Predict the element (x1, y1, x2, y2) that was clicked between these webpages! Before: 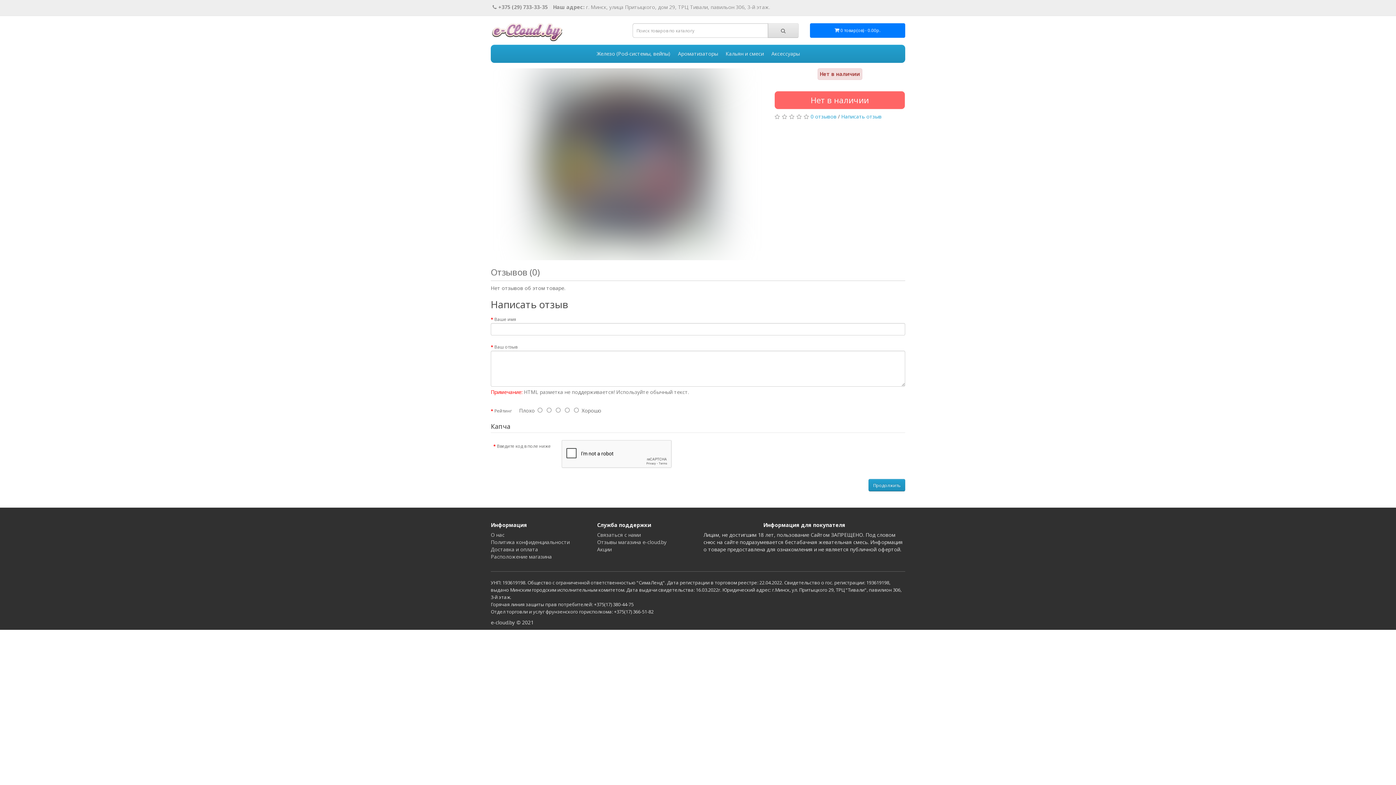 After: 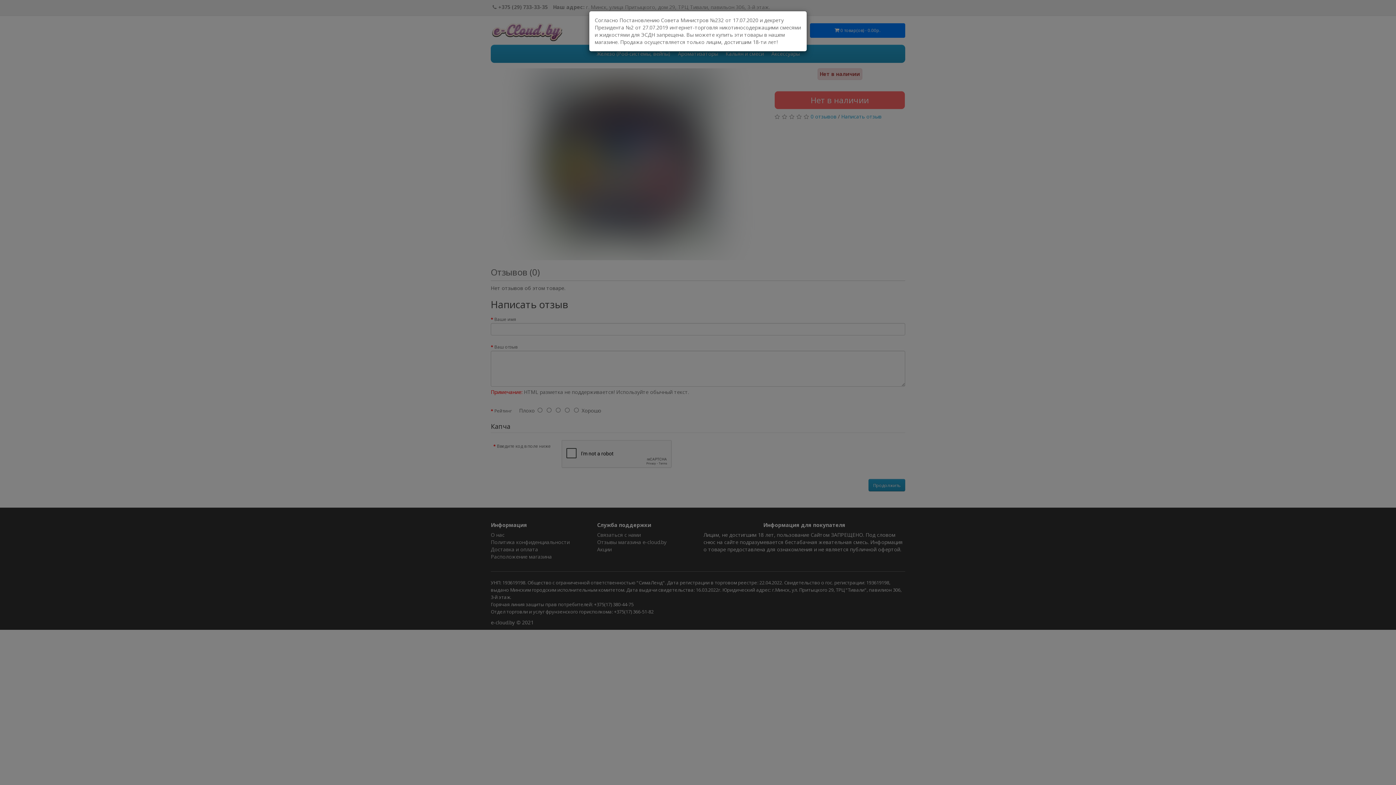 Action: label: Нет в наличии bbox: (774, 90, 905, 109)